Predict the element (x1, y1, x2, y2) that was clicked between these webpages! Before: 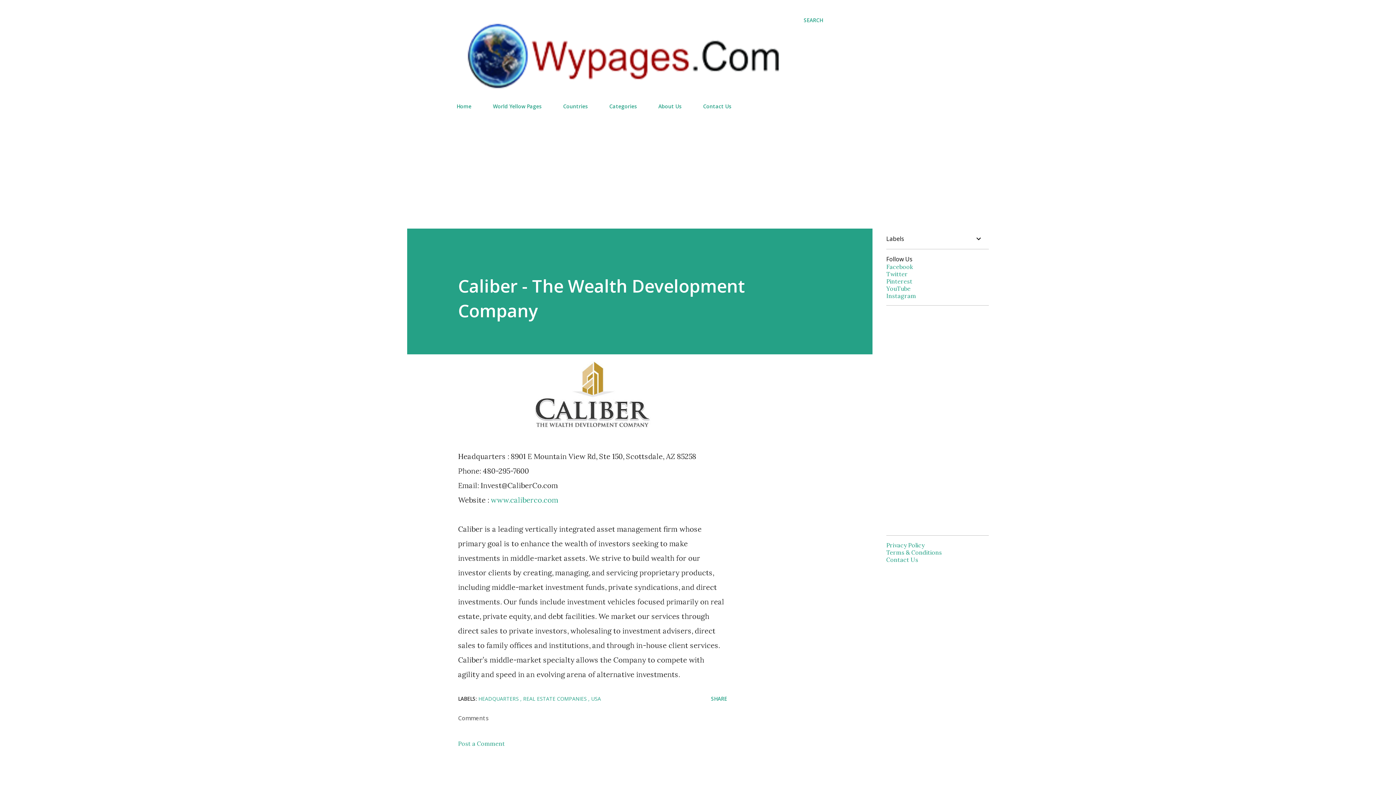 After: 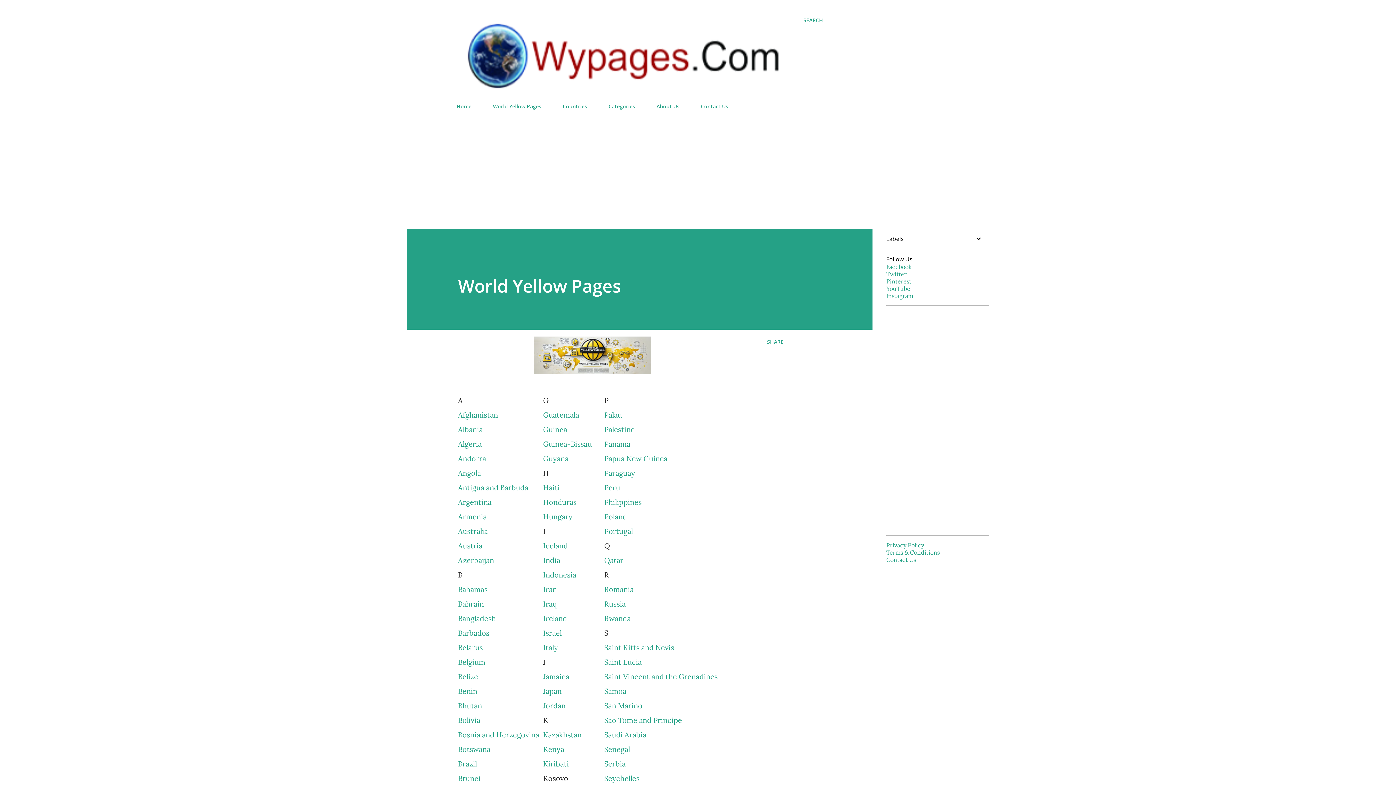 Action: label: World Yellow Pages bbox: (488, 98, 546, 114)